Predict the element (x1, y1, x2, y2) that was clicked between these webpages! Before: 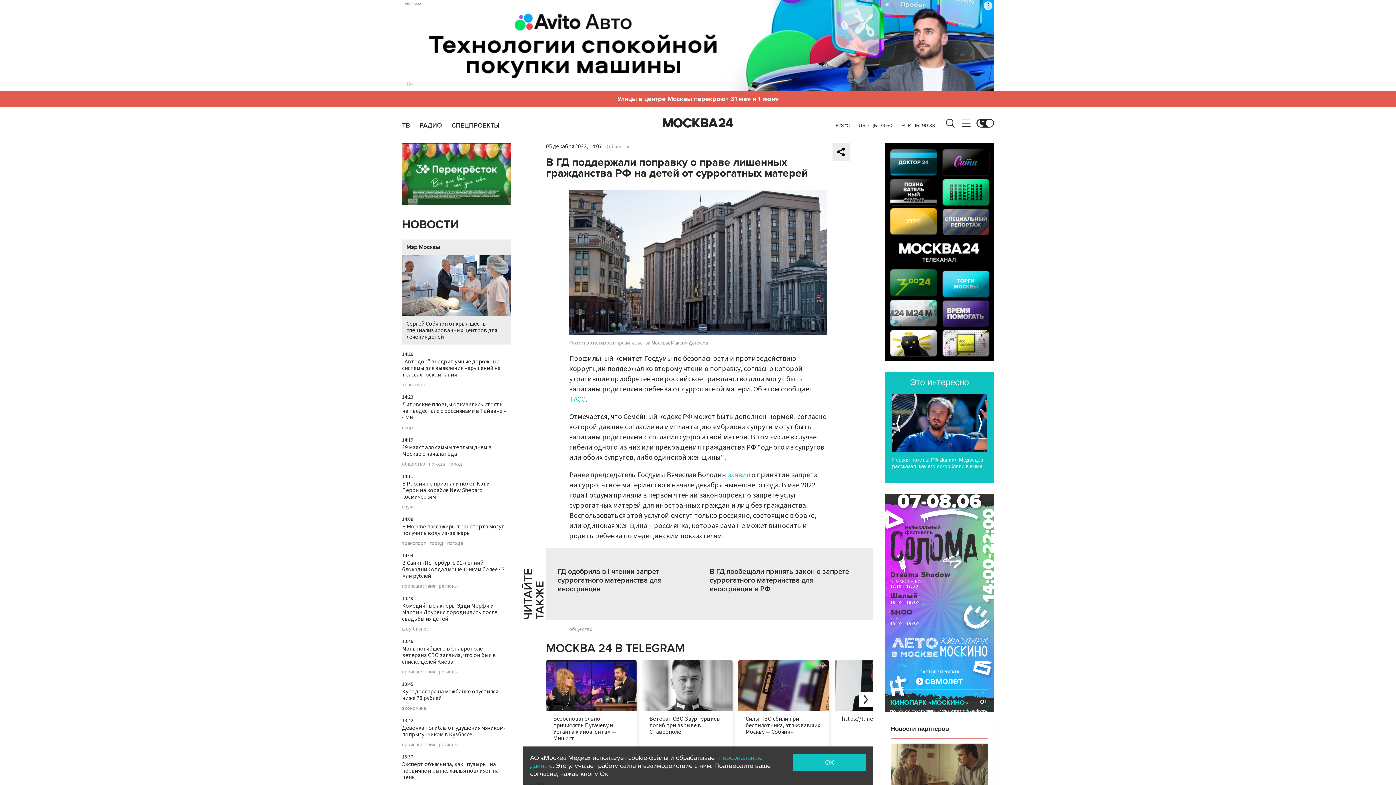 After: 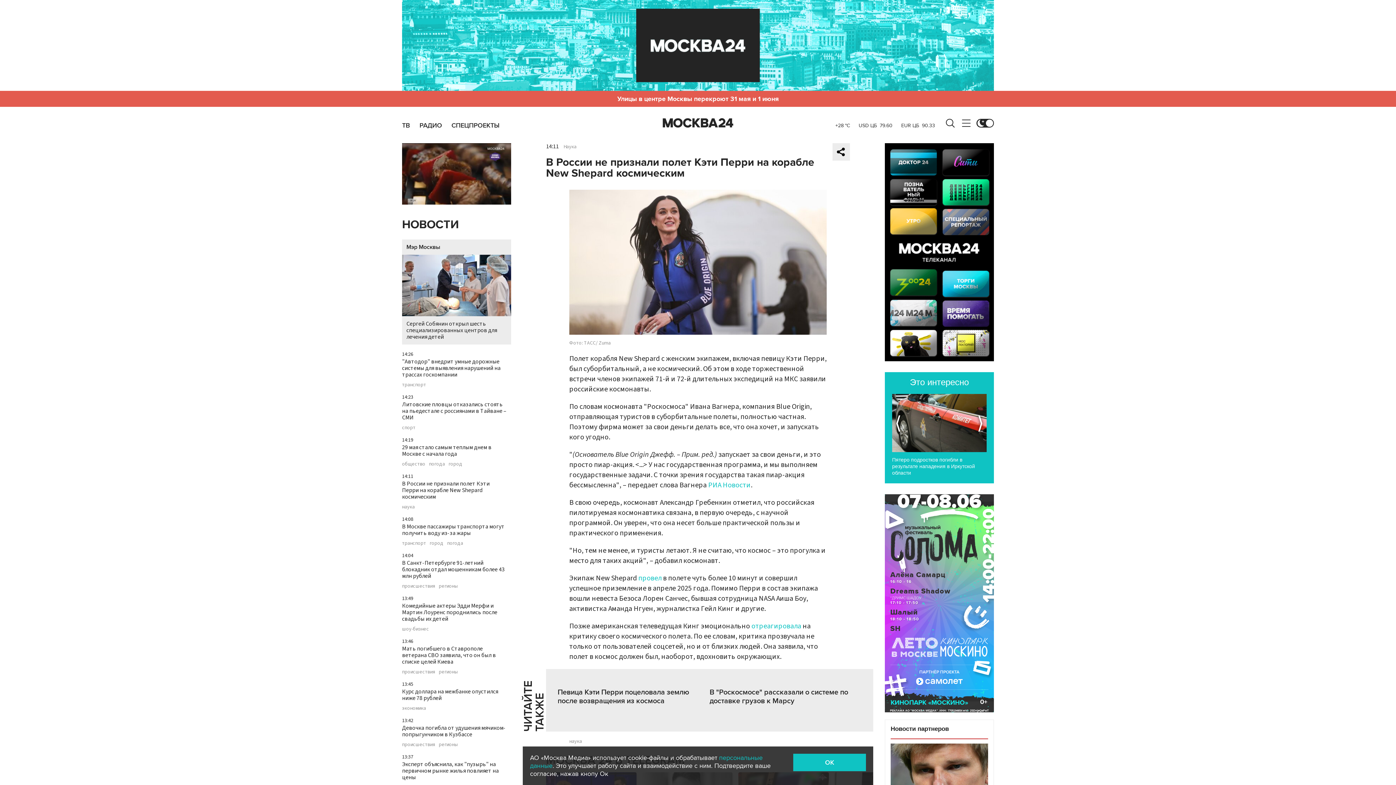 Action: bbox: (402, 480, 489, 501) label: В России не признали полет Кэти Перри на корабле New Shepard космическим